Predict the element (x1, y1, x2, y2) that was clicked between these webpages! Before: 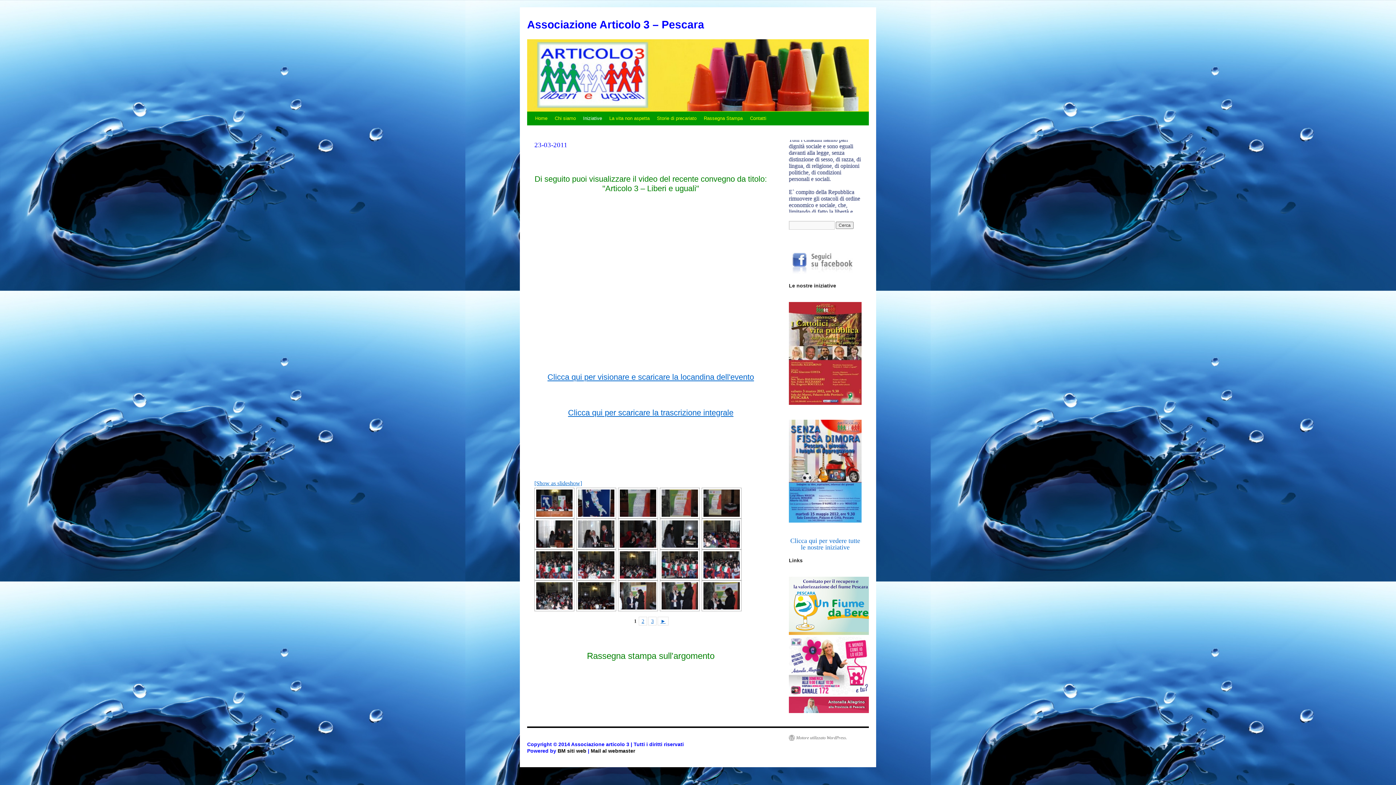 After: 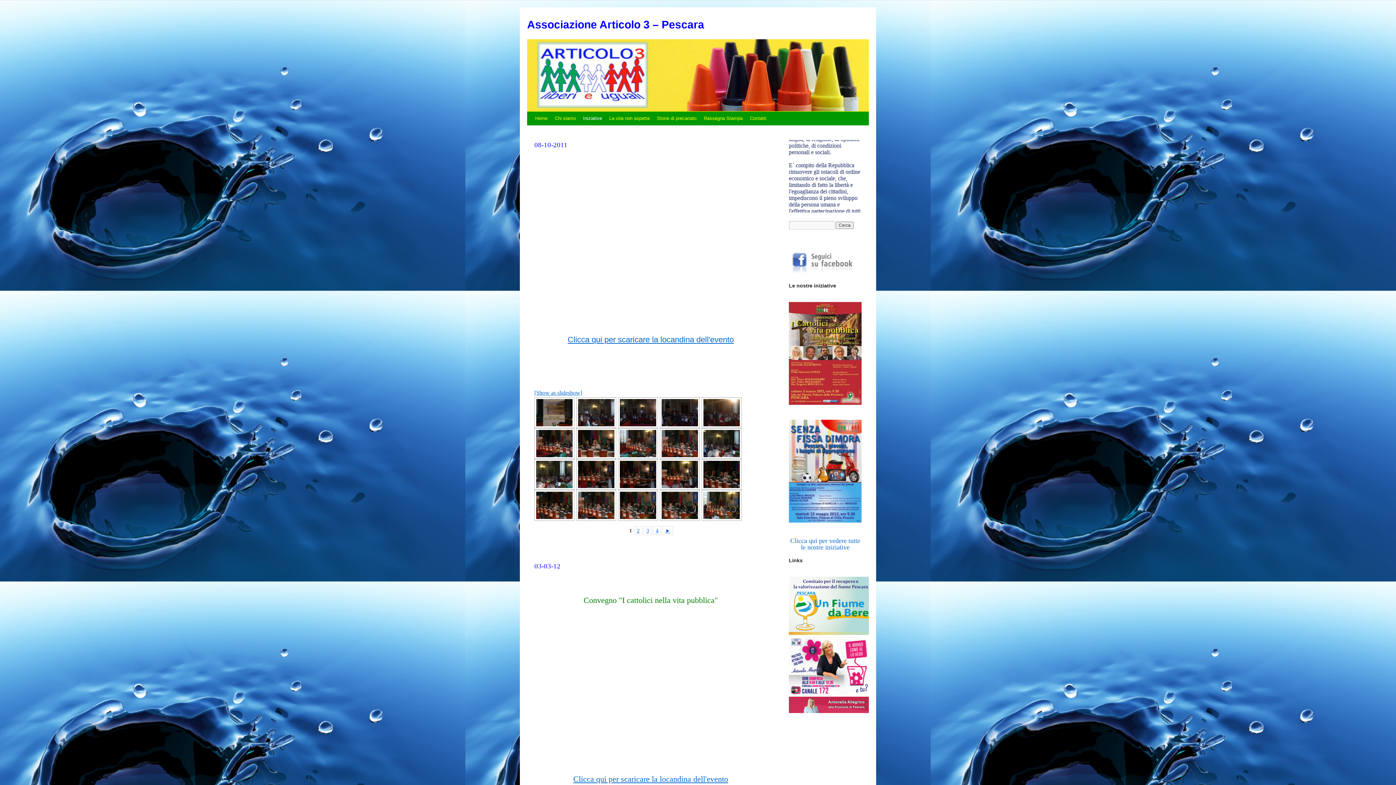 Action: bbox: (789, 401, 861, 406)